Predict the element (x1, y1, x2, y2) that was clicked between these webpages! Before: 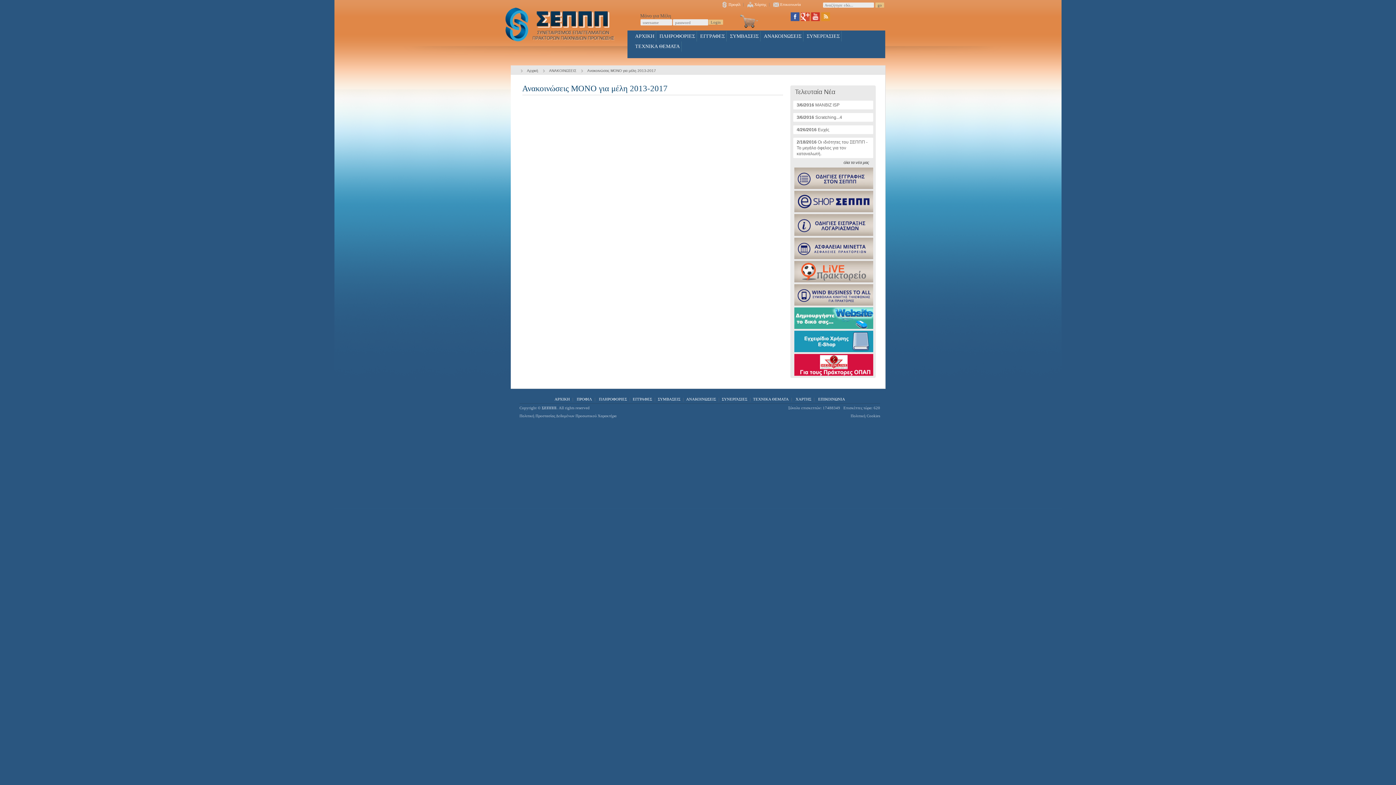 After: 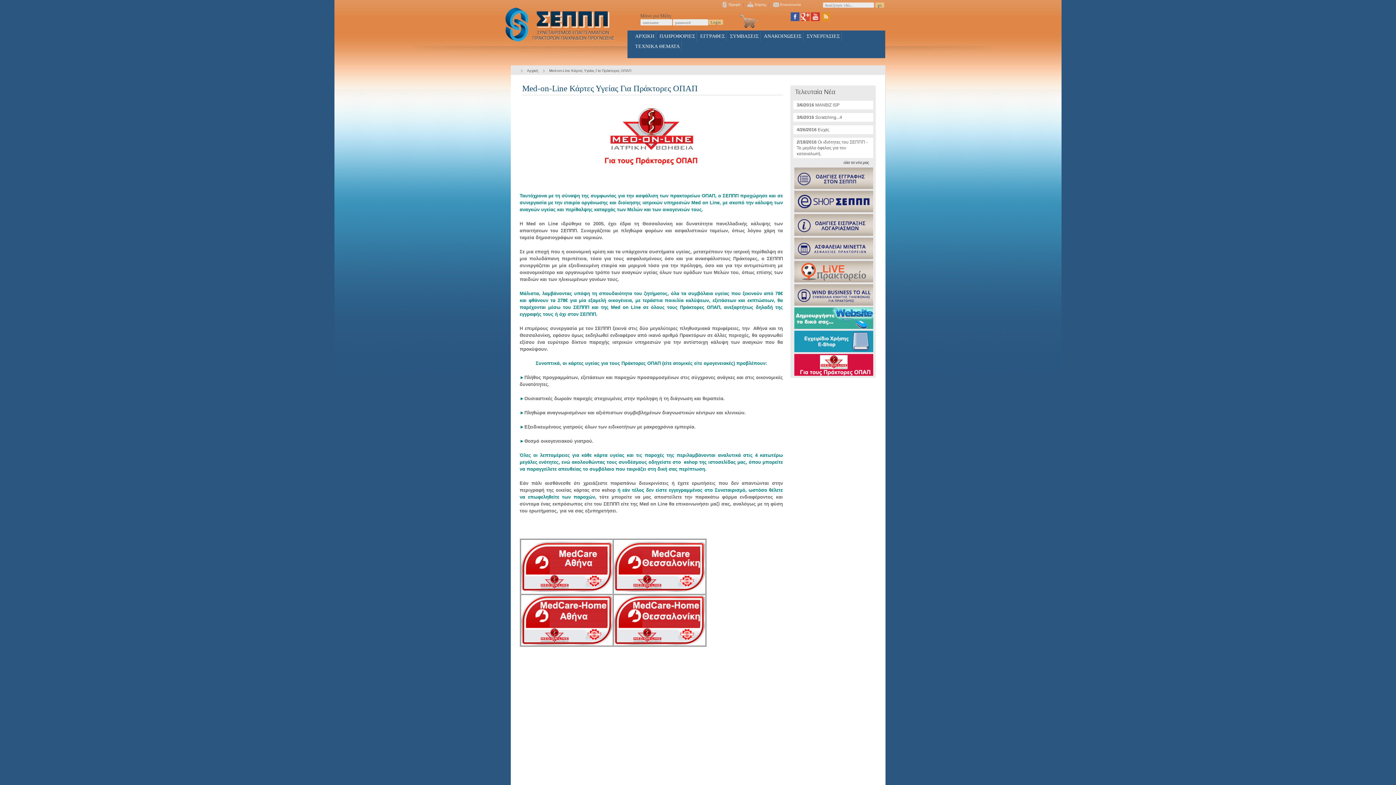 Action: bbox: (794, 371, 873, 376)